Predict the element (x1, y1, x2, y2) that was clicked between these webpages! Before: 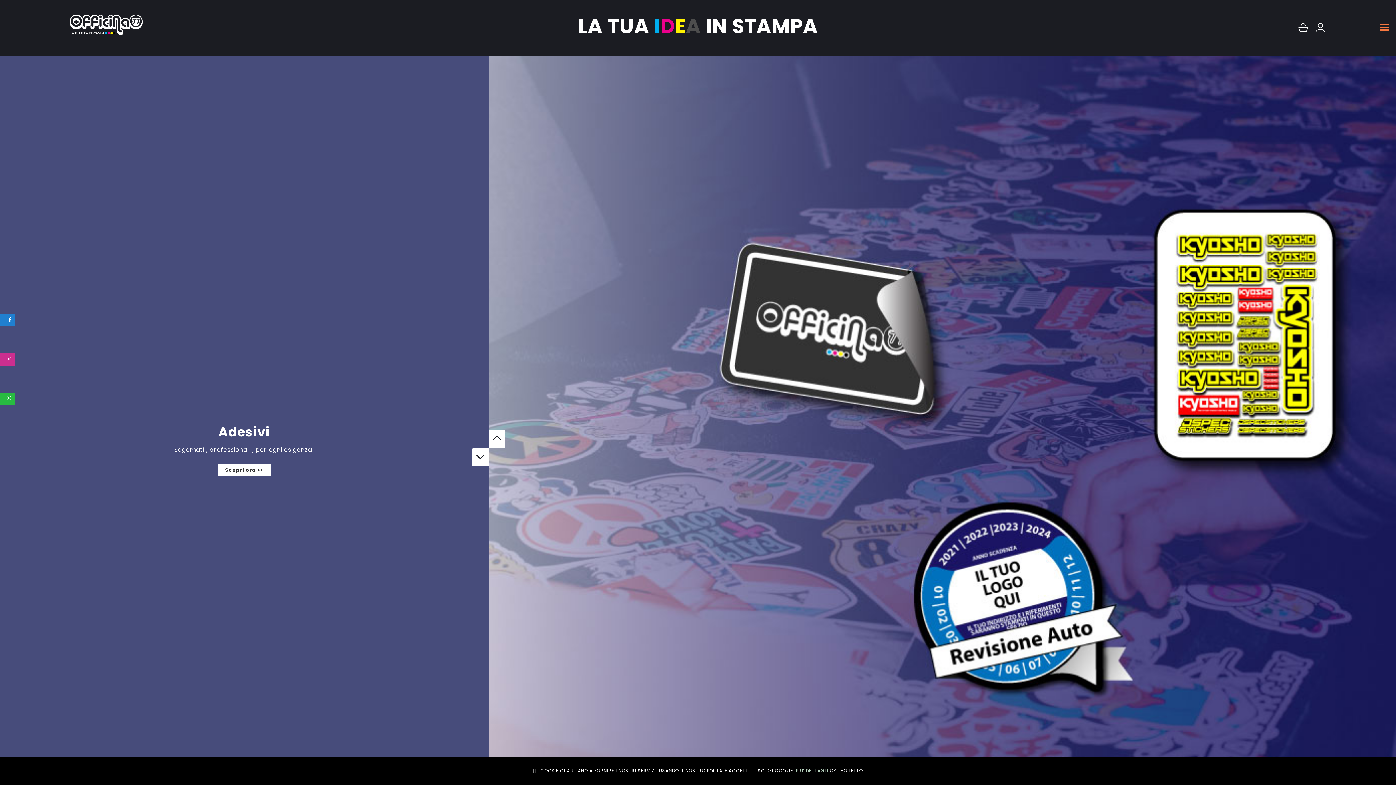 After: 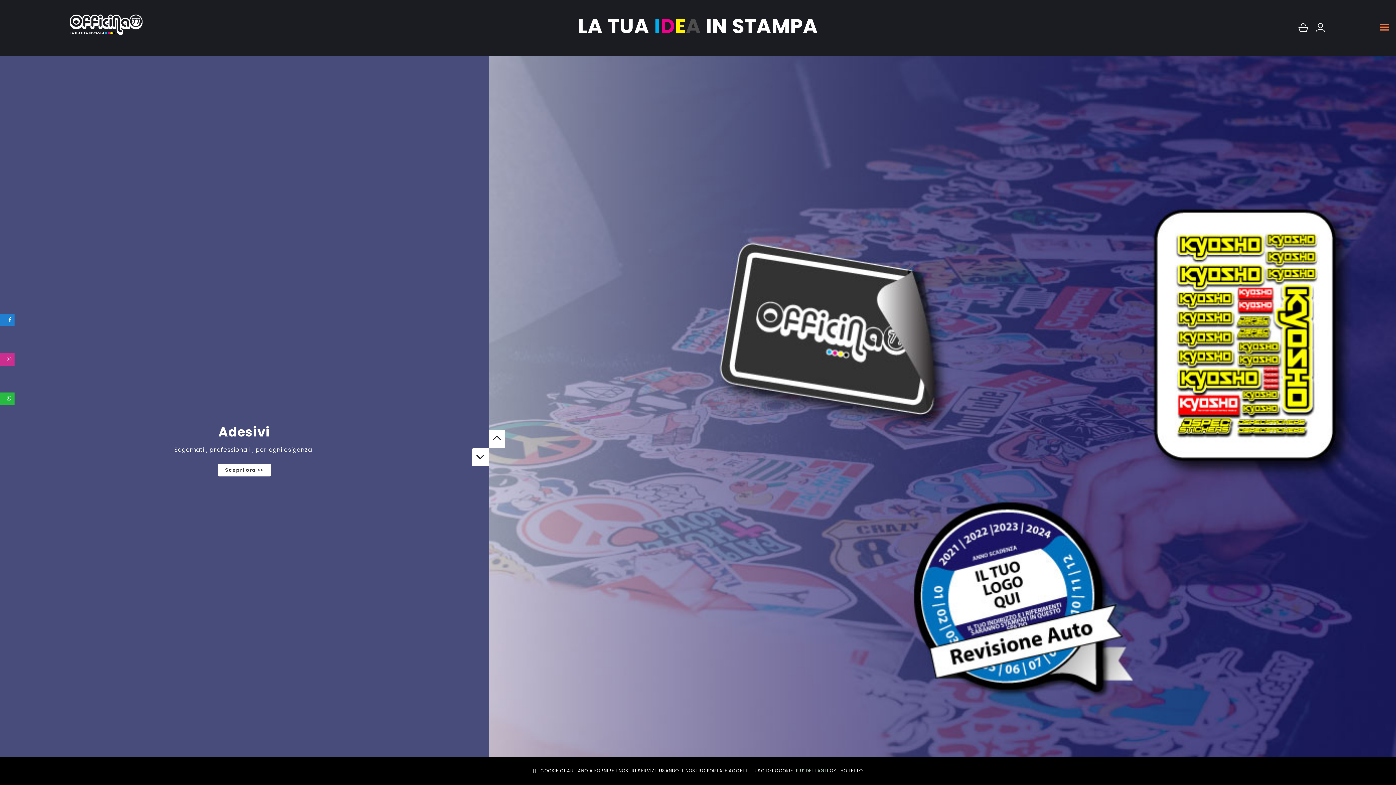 Action: bbox: (69, 30, 142, 38)